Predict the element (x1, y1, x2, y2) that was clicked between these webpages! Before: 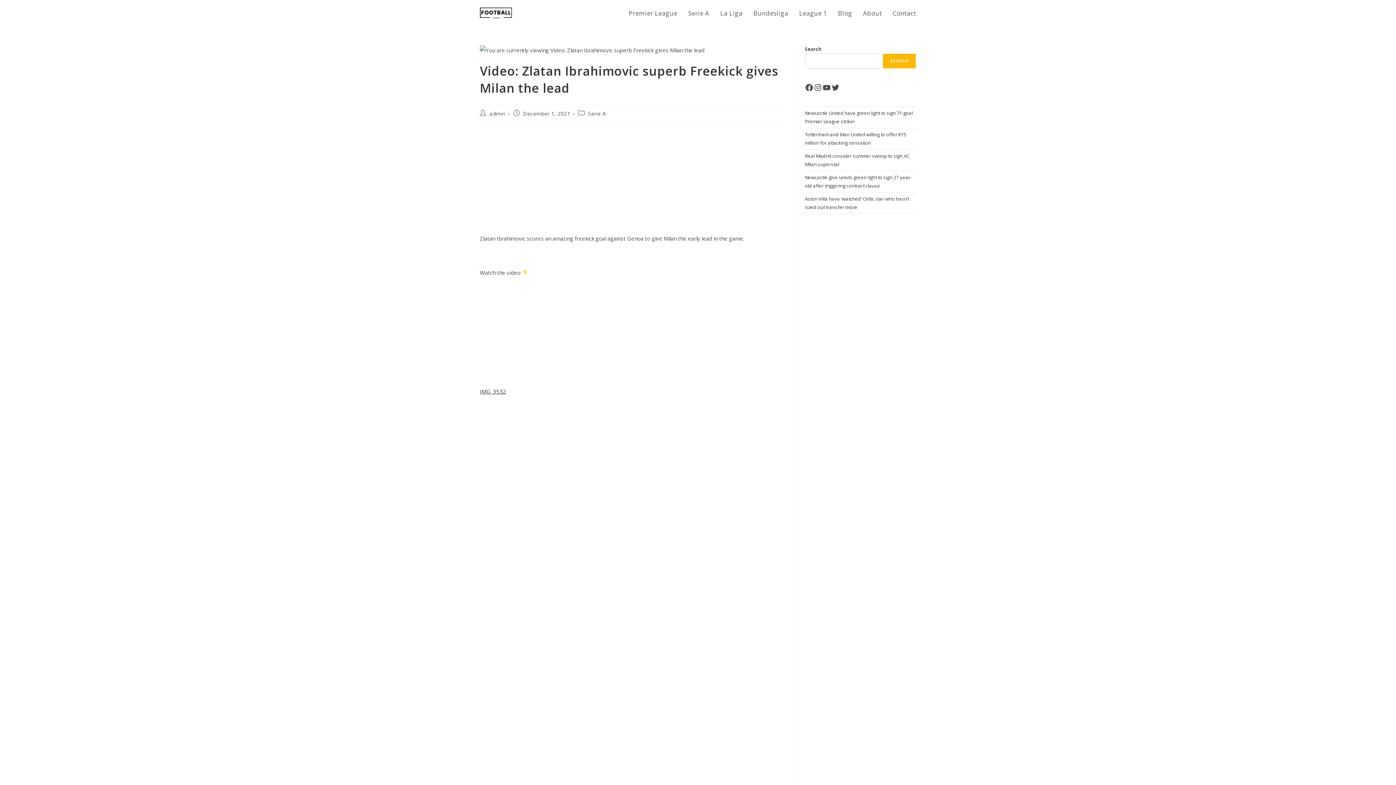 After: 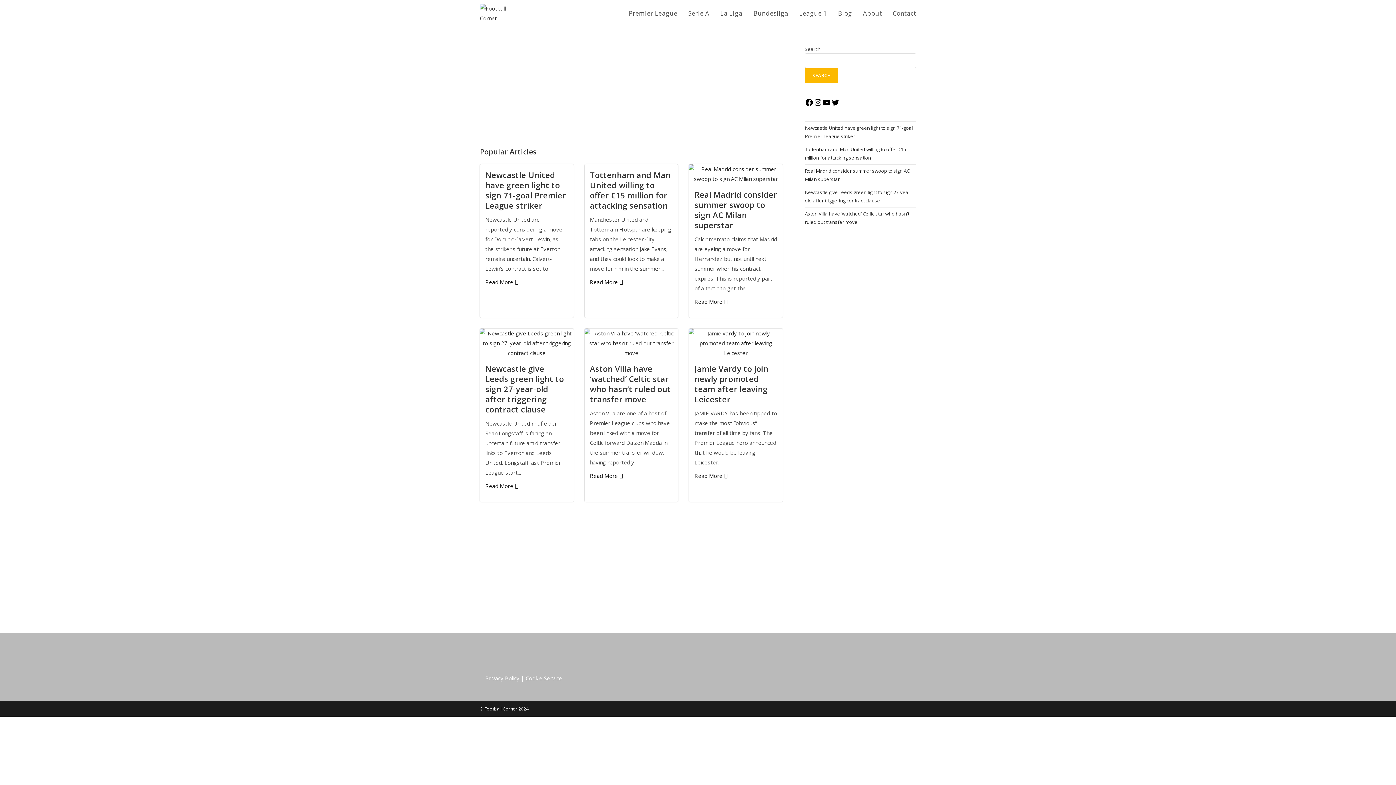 Action: bbox: (480, 8, 512, 16)